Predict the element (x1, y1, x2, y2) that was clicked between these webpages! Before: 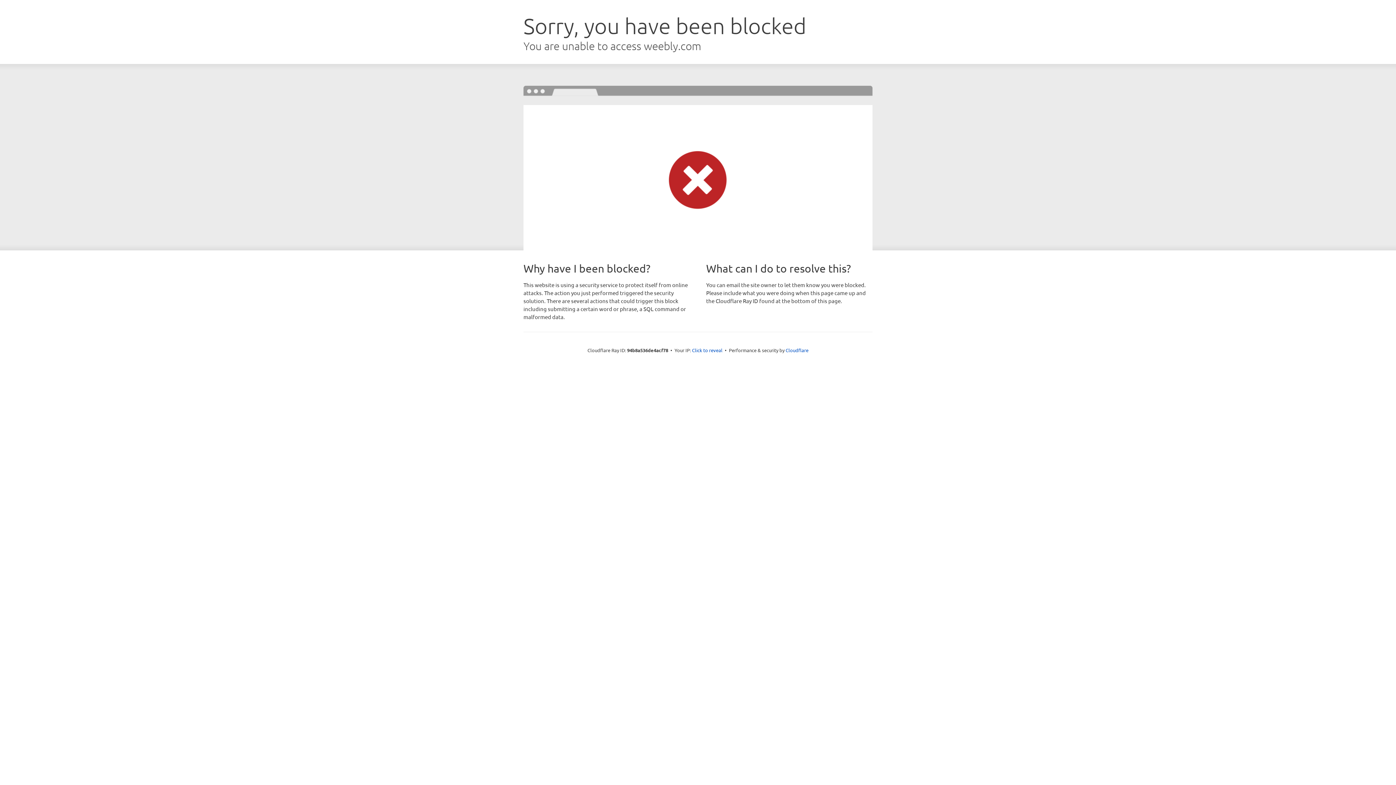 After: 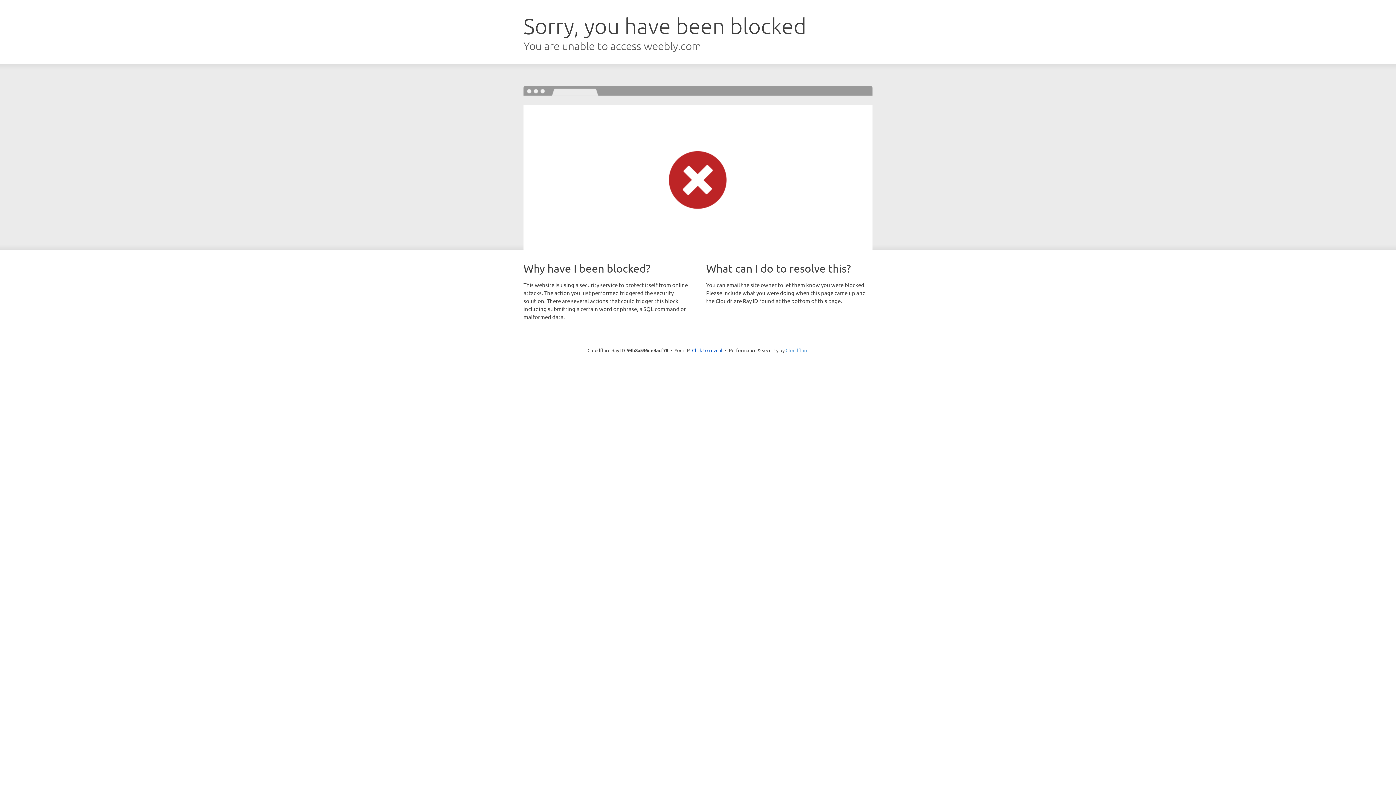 Action: label: Cloudflare bbox: (785, 347, 808, 353)